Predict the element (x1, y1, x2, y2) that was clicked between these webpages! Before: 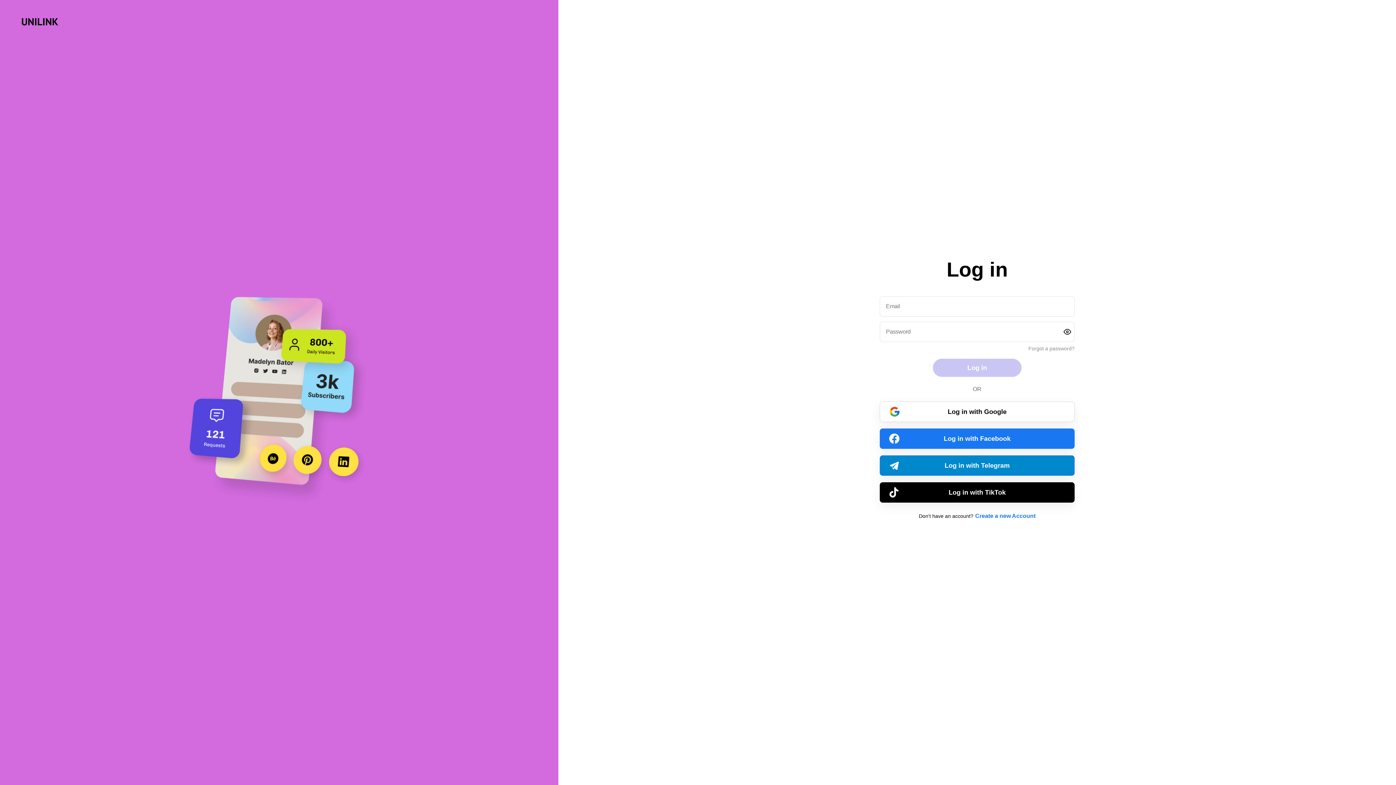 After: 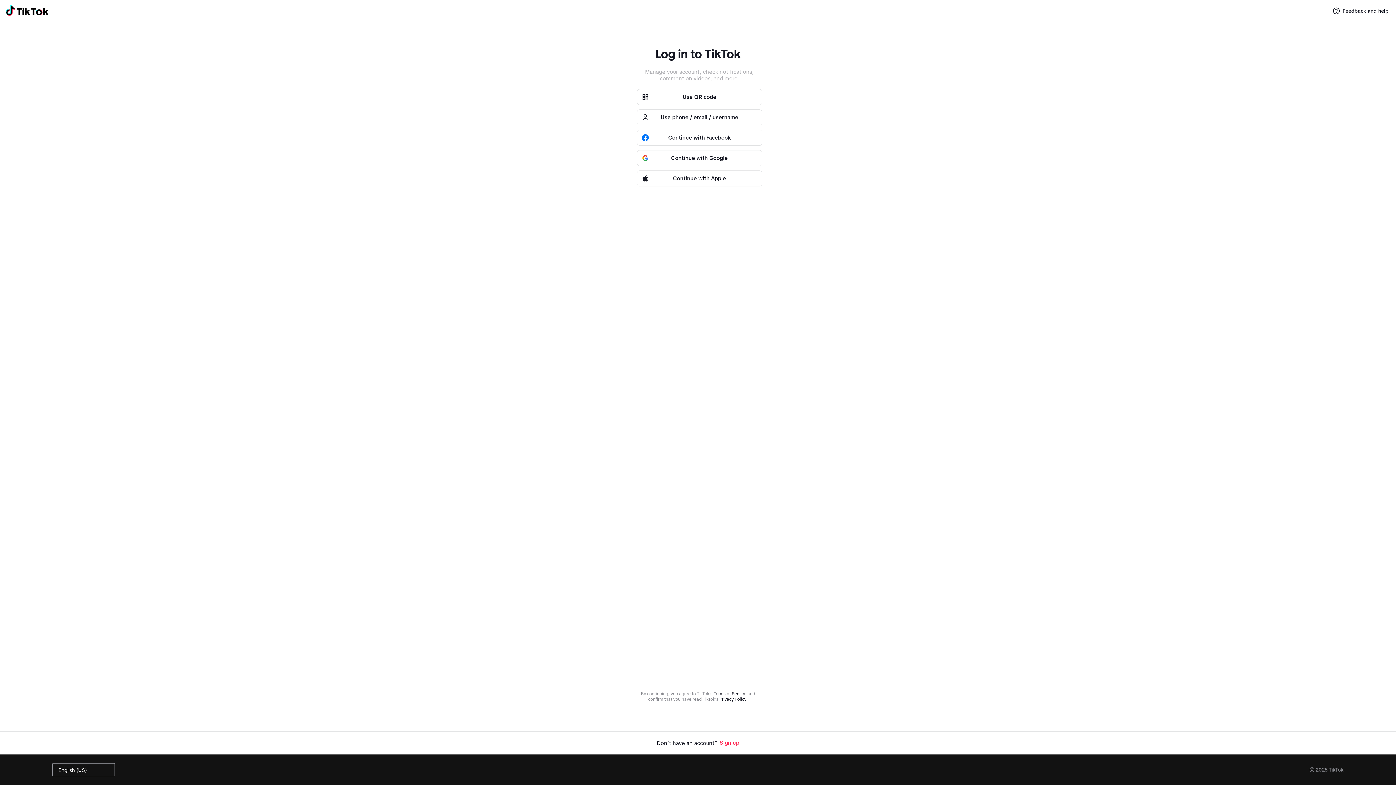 Action: label: Log in with TikTok bbox: (880, 482, 1074, 502)